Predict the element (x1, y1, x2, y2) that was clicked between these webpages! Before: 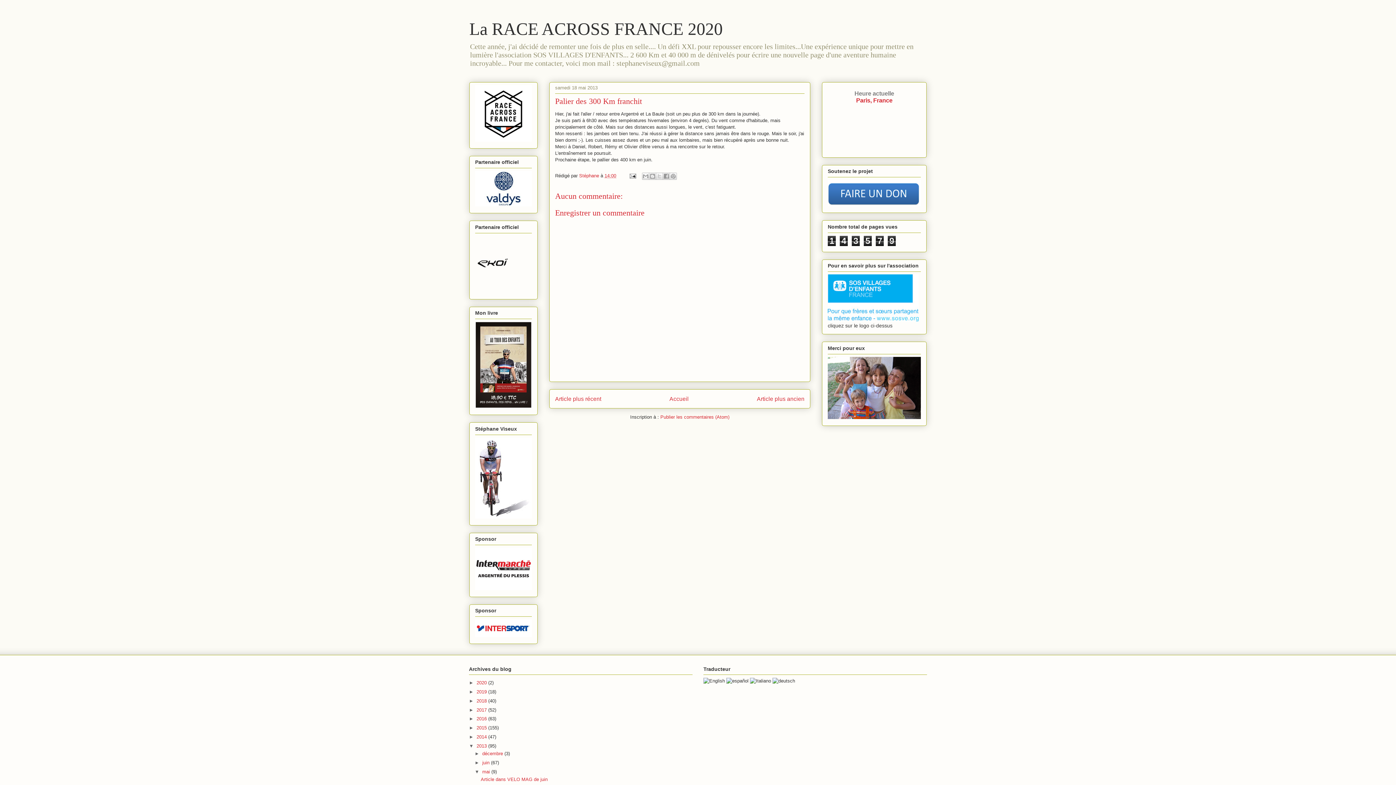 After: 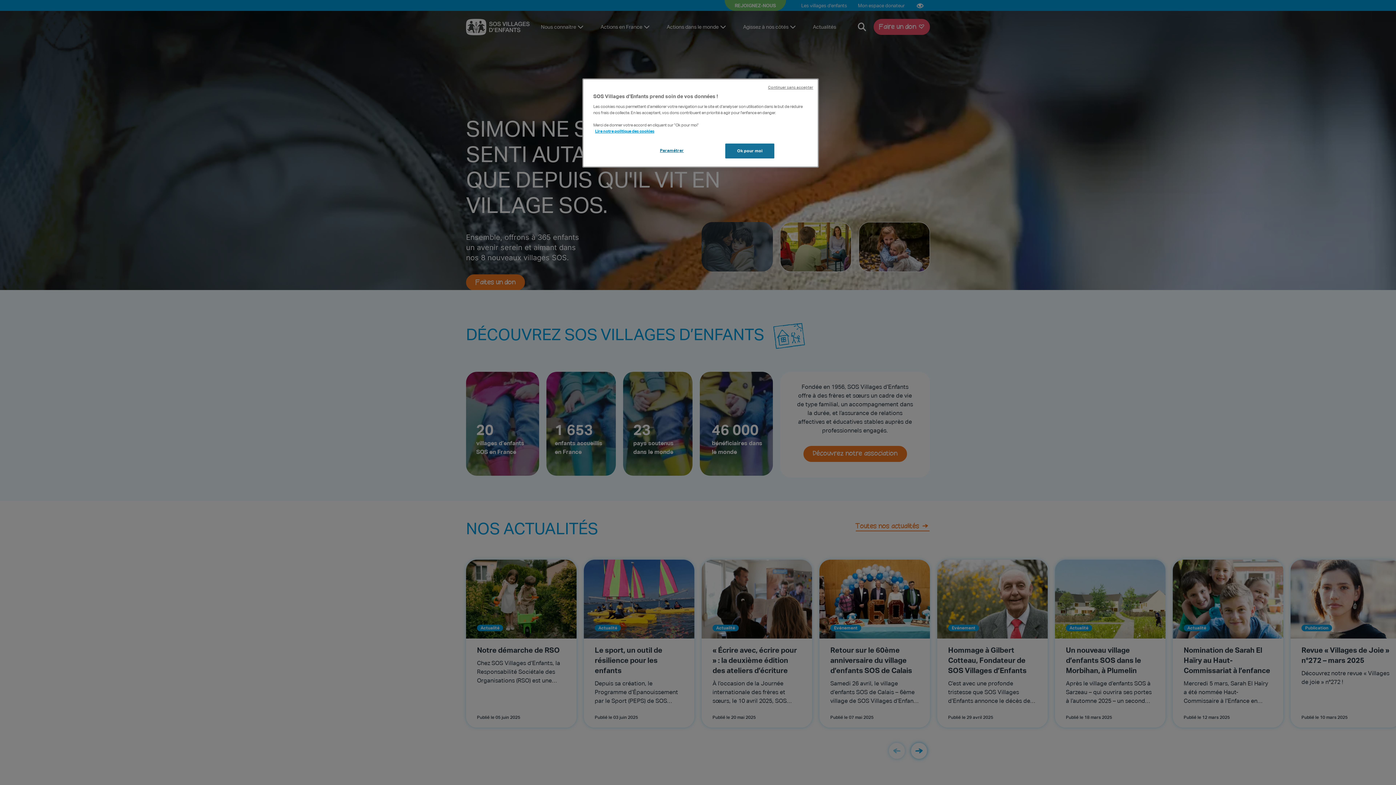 Action: bbox: (828, 317, 918, 322)